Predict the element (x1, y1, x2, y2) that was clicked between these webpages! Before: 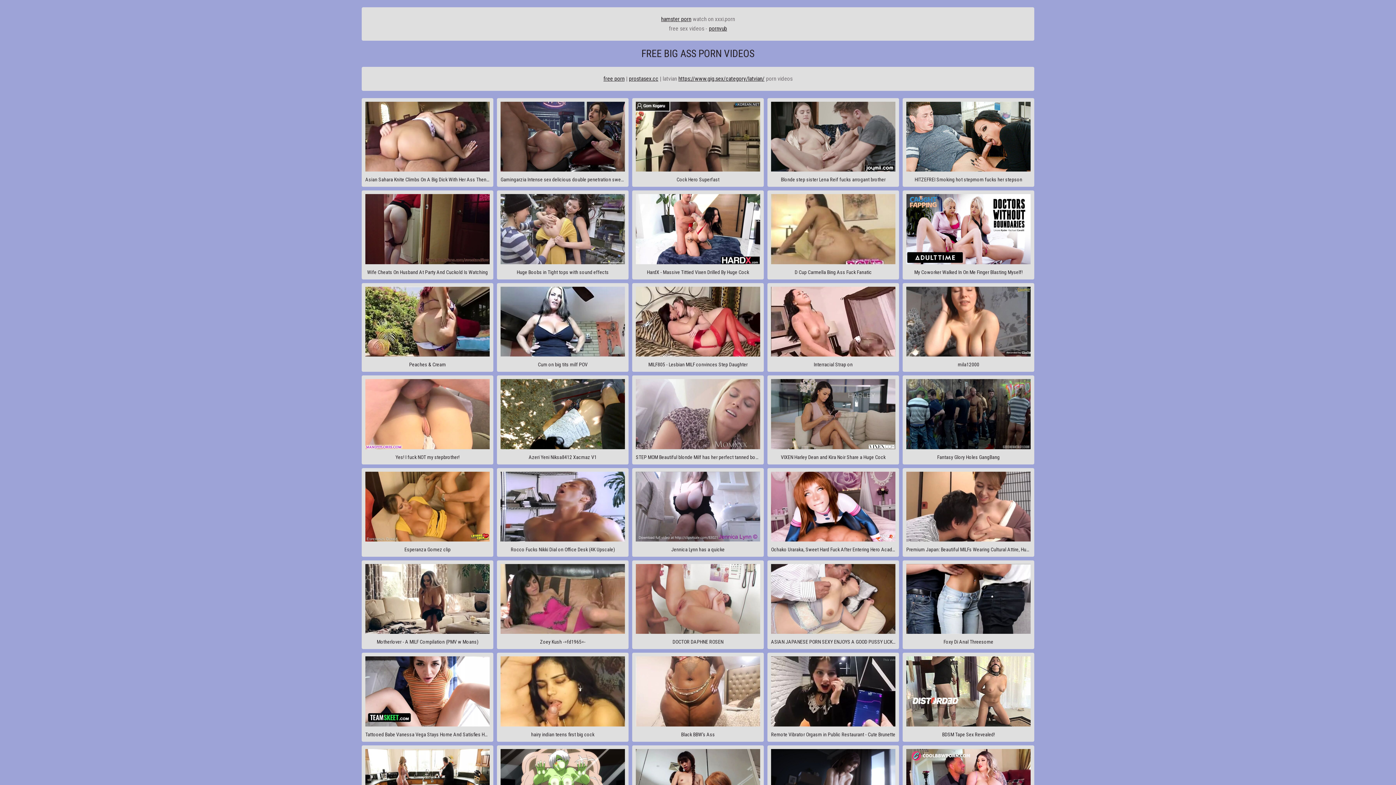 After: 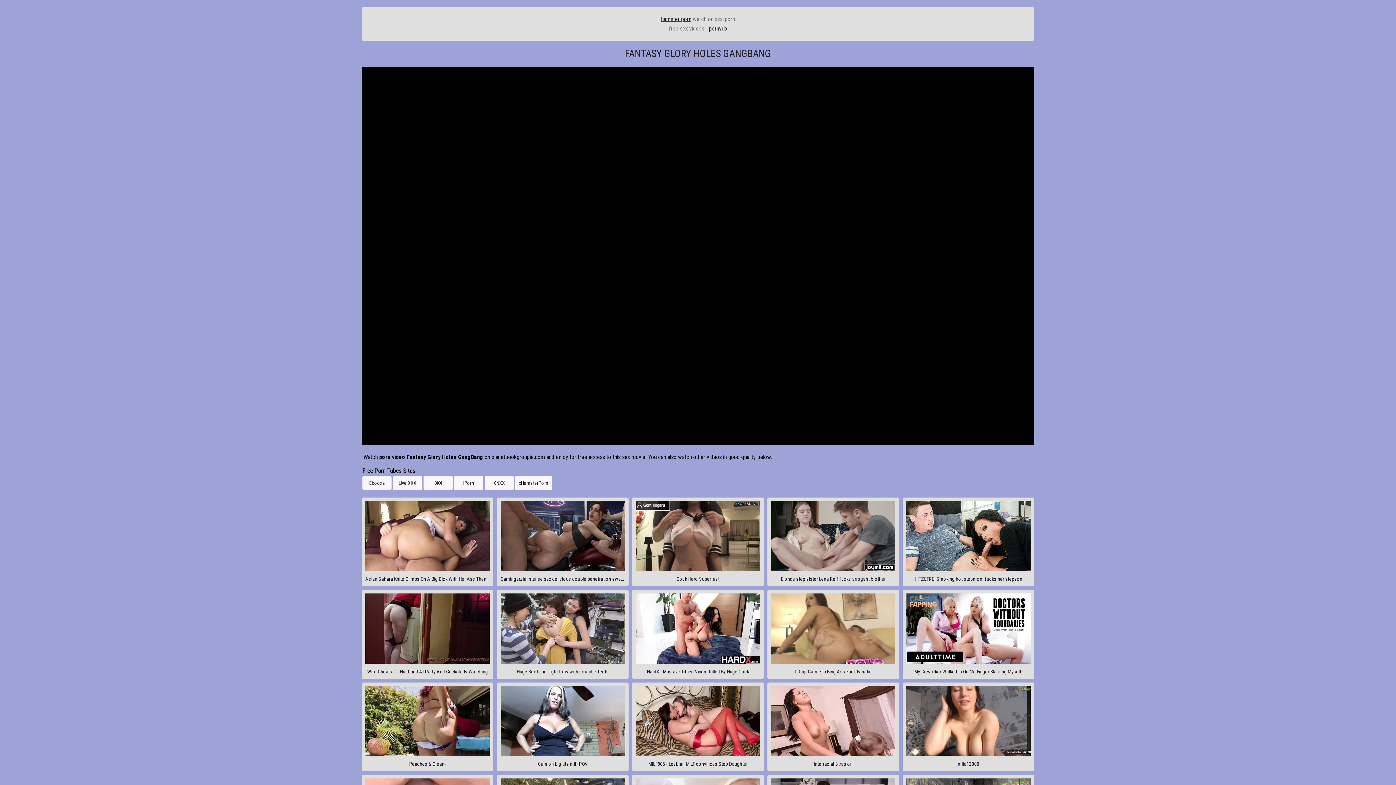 Action: bbox: (902, 375, 1034, 464) label: Fantasy Glory Holes GangBang